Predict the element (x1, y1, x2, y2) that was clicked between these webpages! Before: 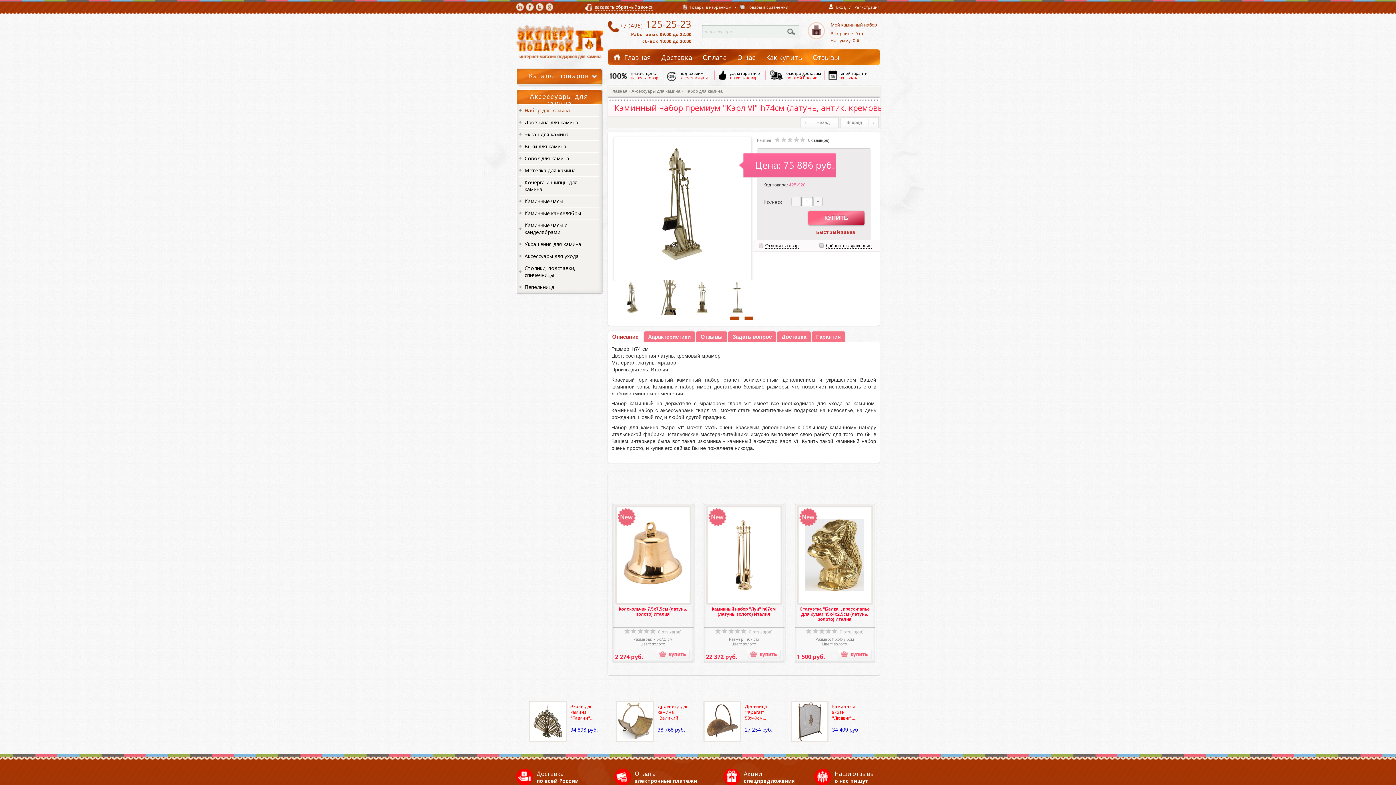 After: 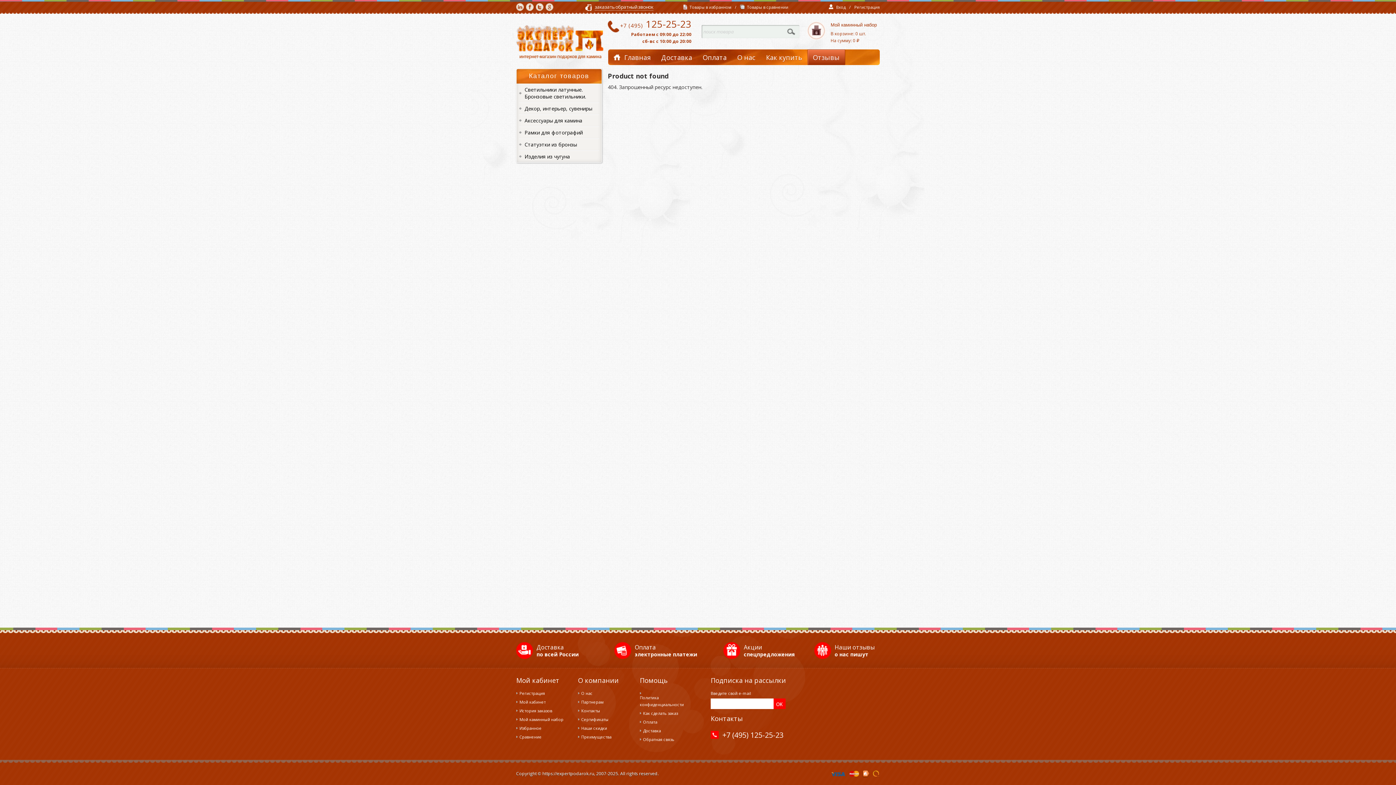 Action: label: Отзывы bbox: (808, 49, 845, 65)